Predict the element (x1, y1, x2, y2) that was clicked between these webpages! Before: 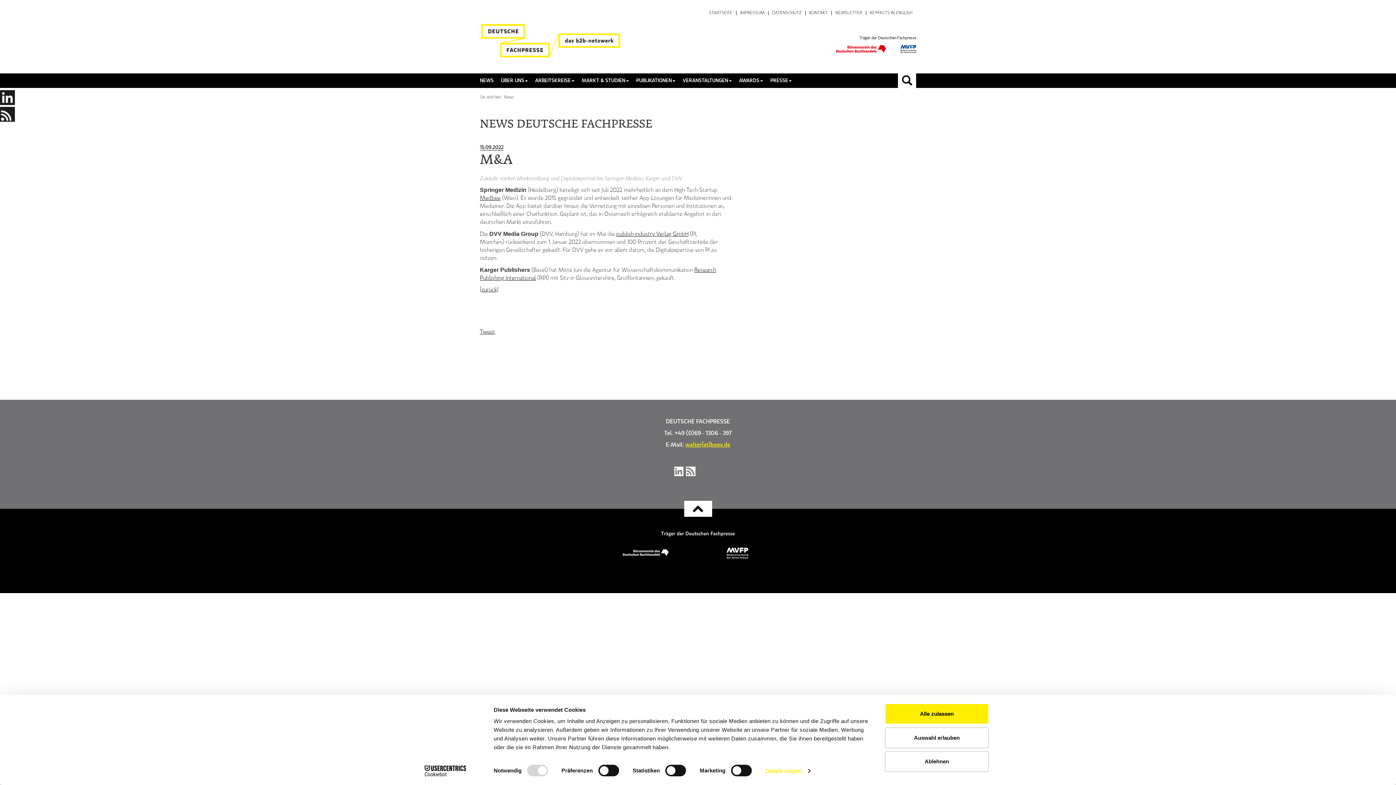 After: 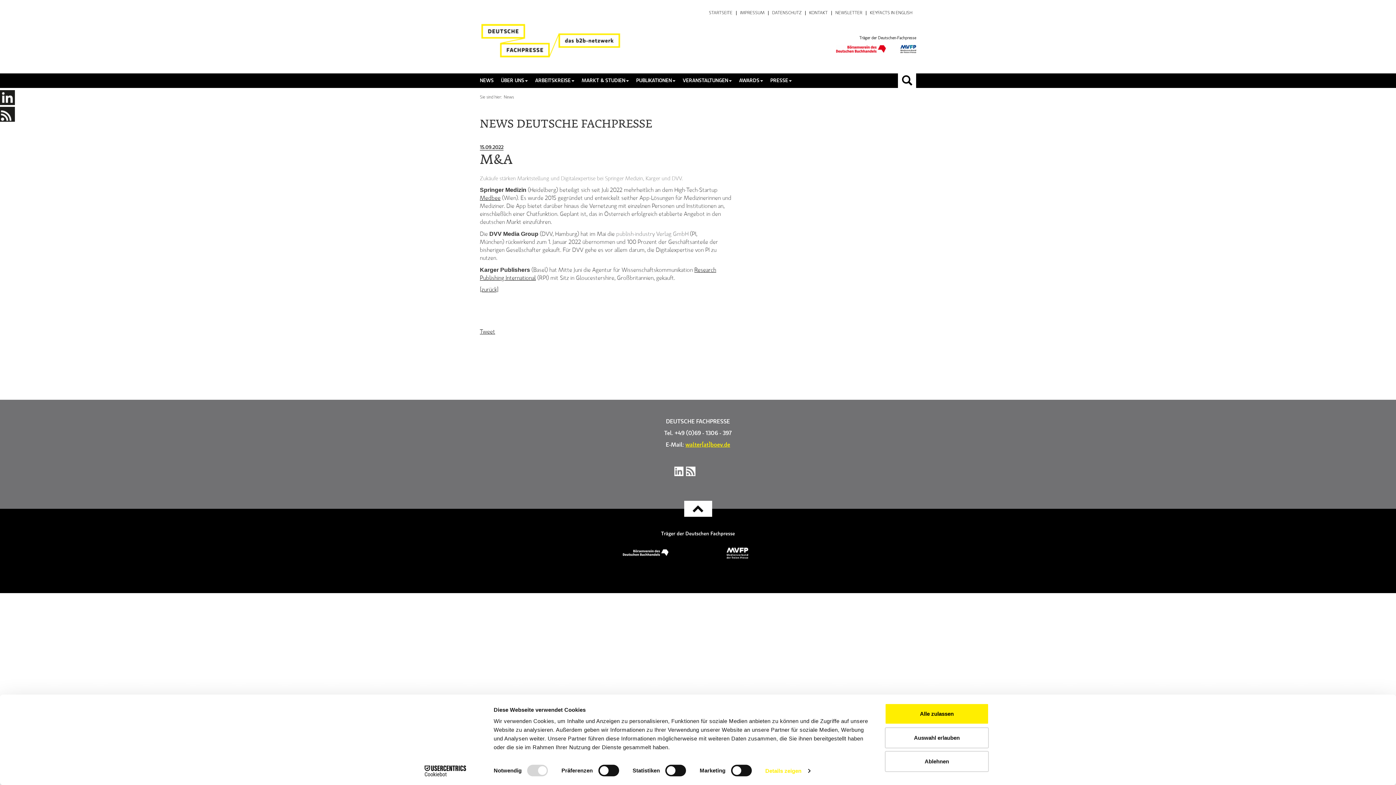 Action: bbox: (616, 231, 688, 237) label: publish-industry Verlag GmbH